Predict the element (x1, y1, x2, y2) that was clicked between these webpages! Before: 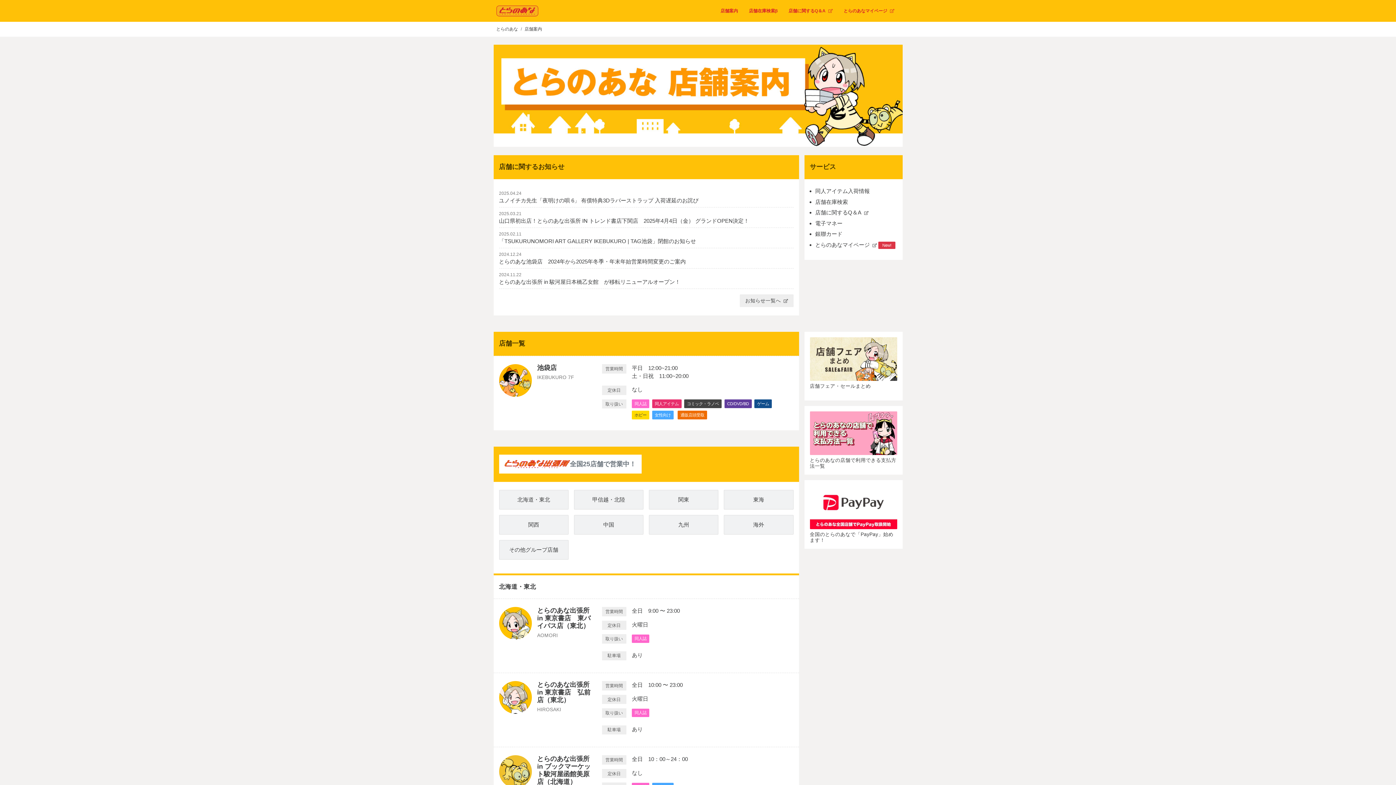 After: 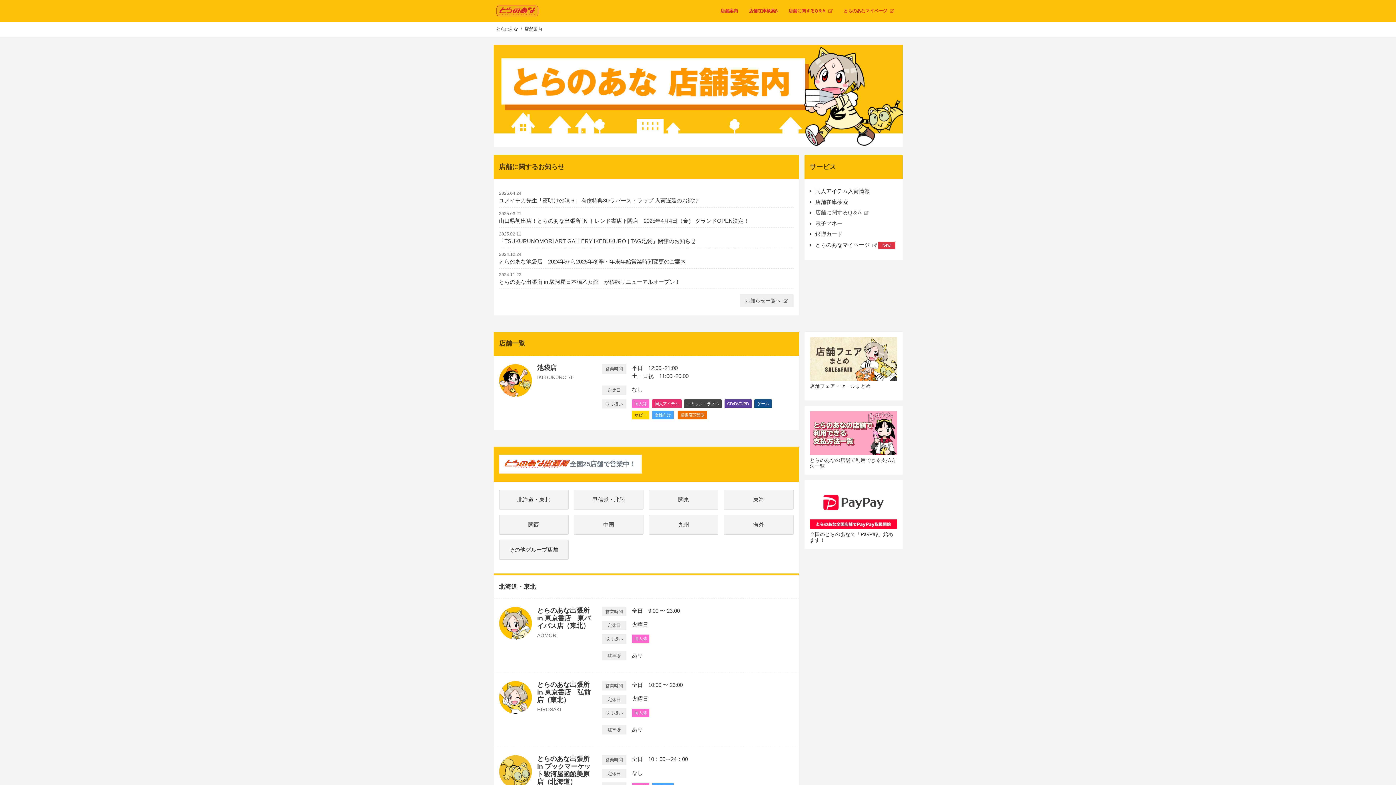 Action: bbox: (815, 209, 868, 215) label: 店舗に関するQ＆A